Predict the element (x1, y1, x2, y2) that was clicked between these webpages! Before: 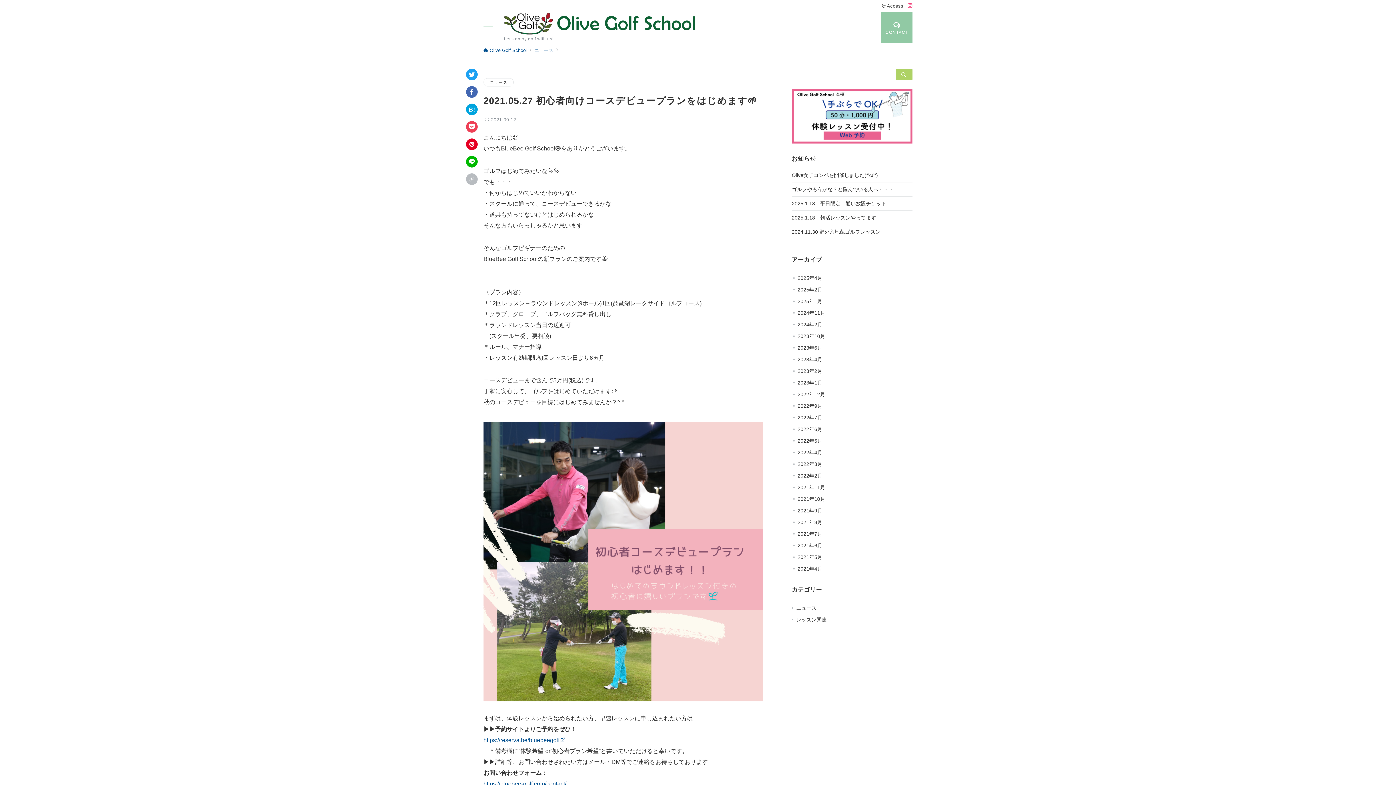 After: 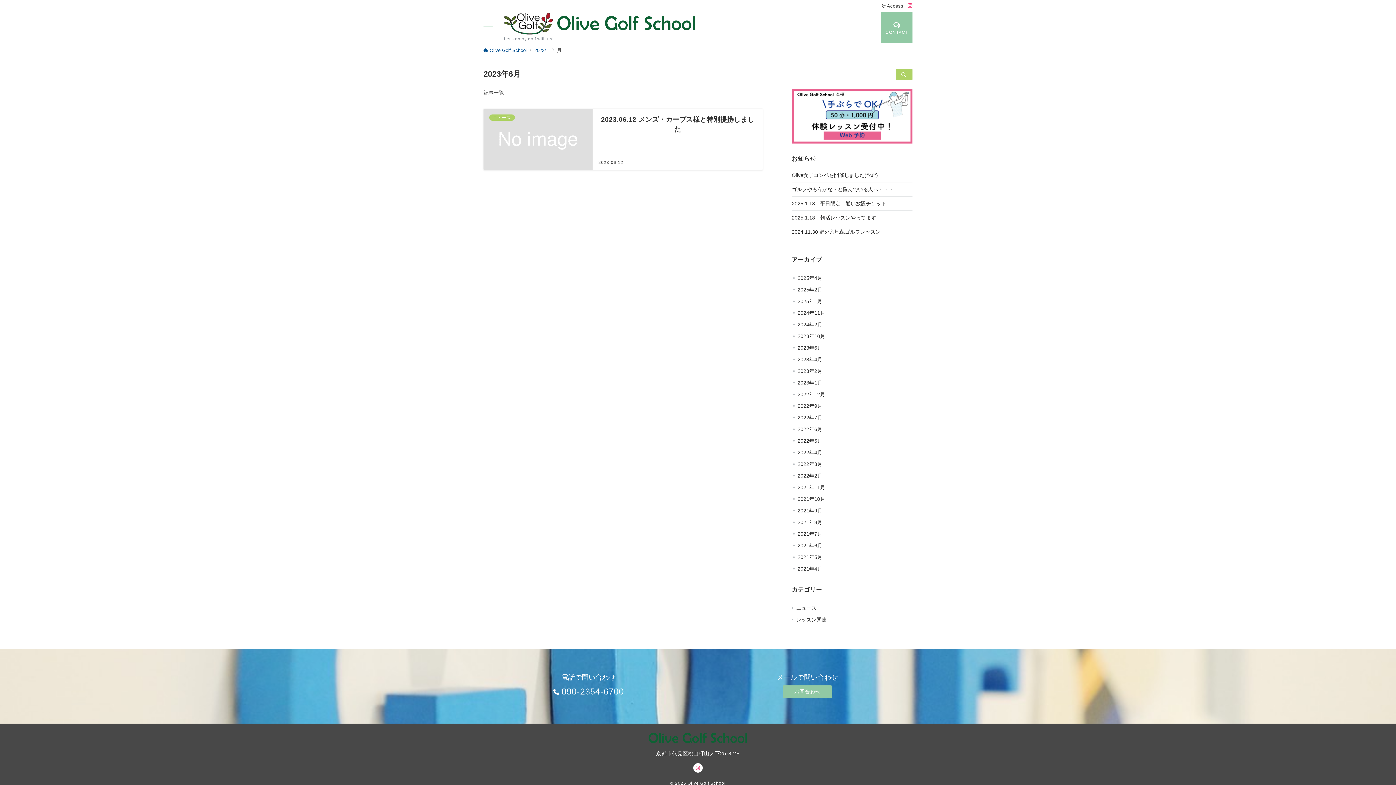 Action: bbox: (797, 342, 912, 353) label: 2023年6月